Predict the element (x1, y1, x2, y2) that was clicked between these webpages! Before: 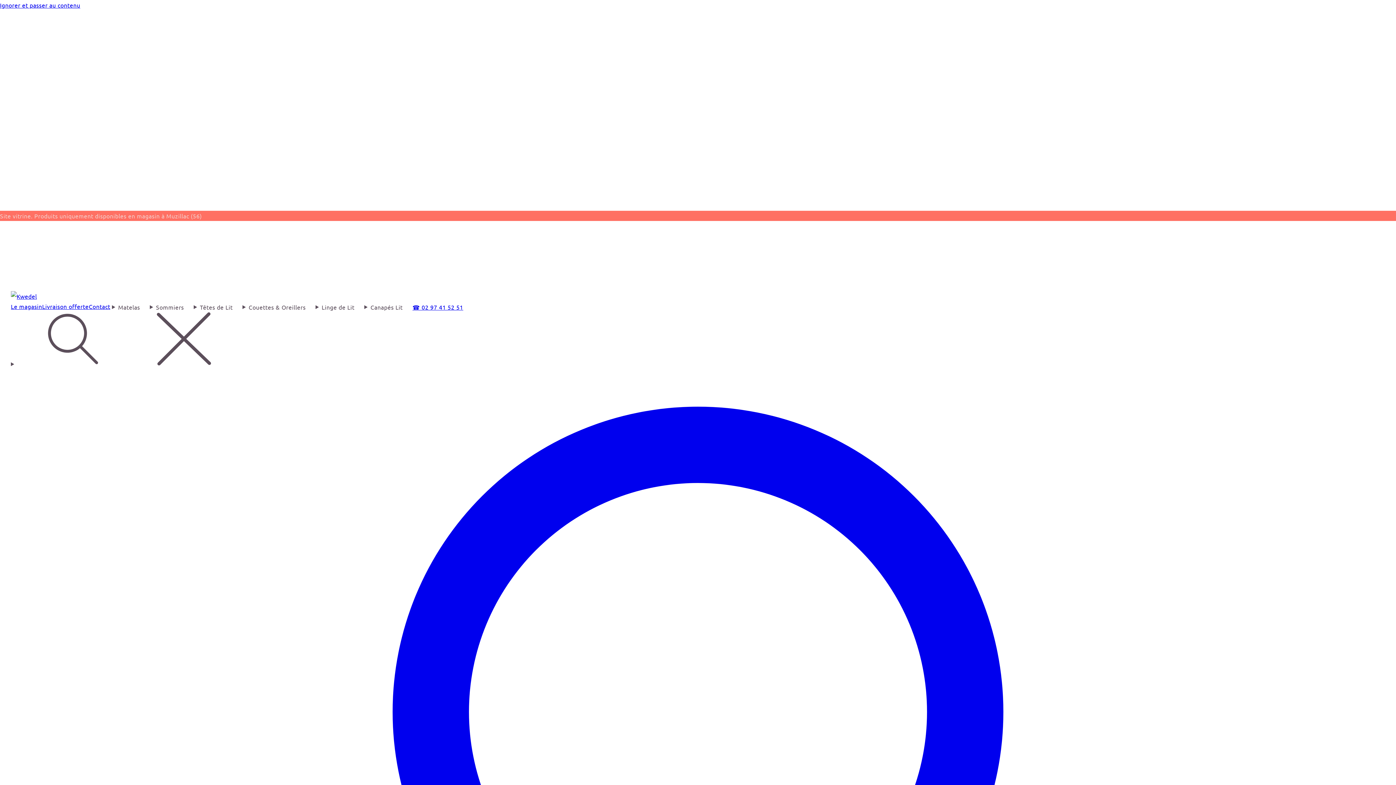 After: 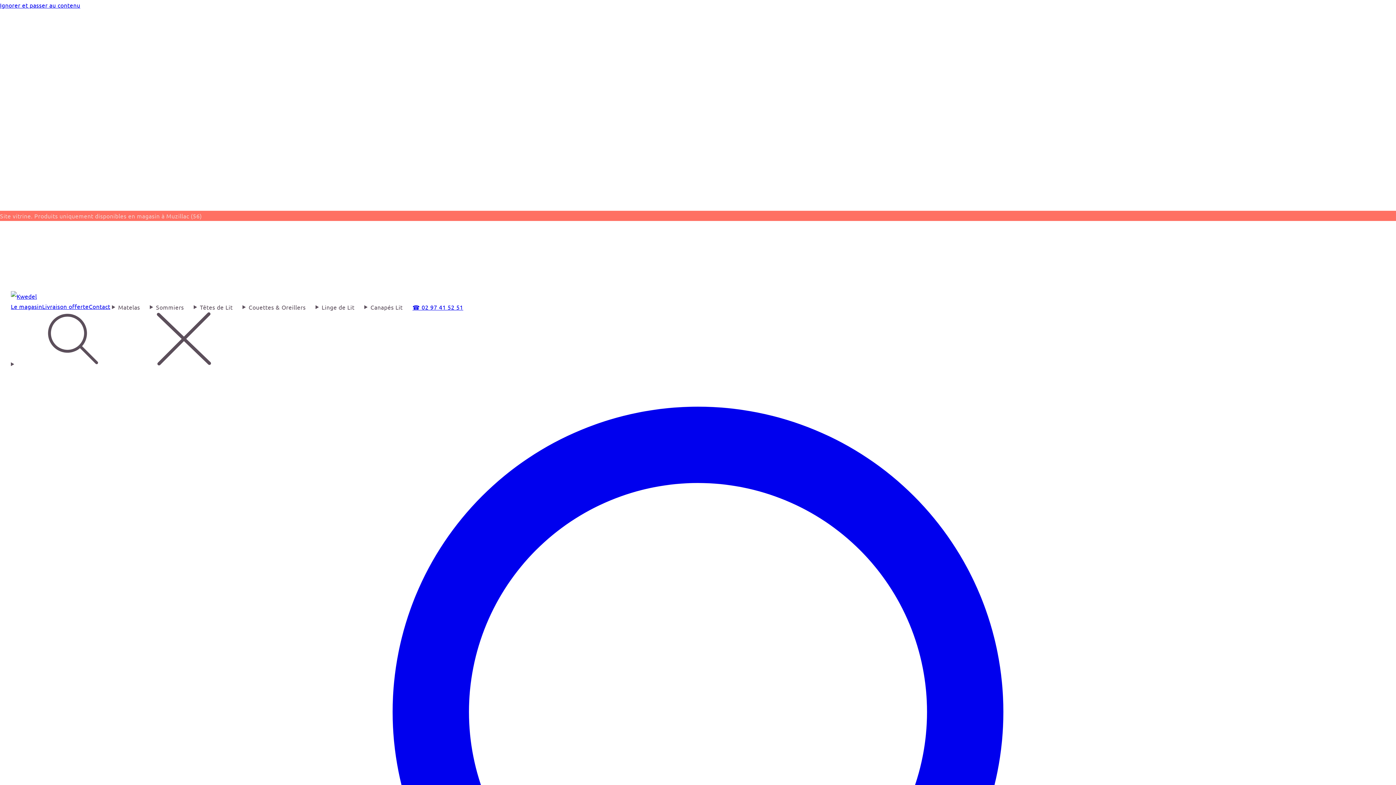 Action: label: ☎ 02 97 41 52 51 bbox: (412, 303, 463, 310)